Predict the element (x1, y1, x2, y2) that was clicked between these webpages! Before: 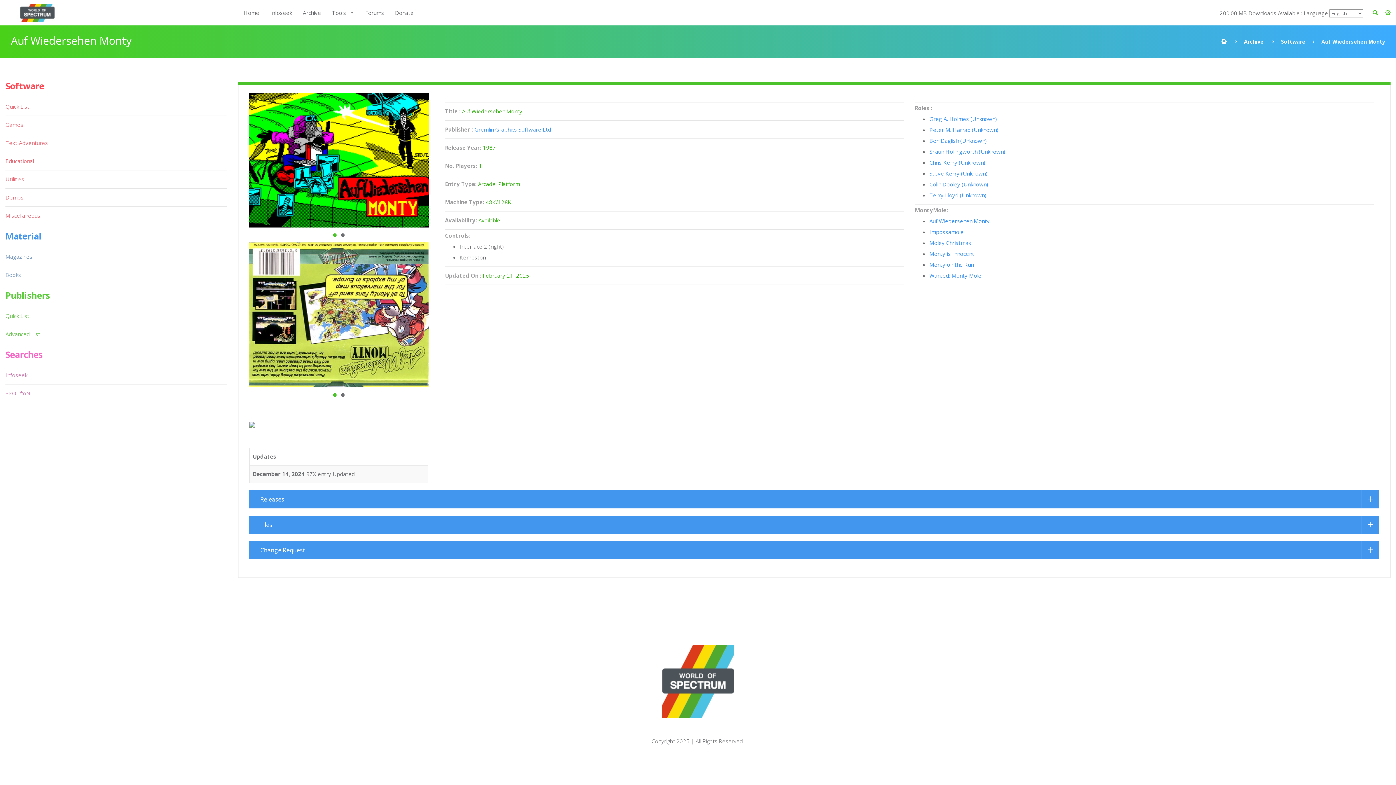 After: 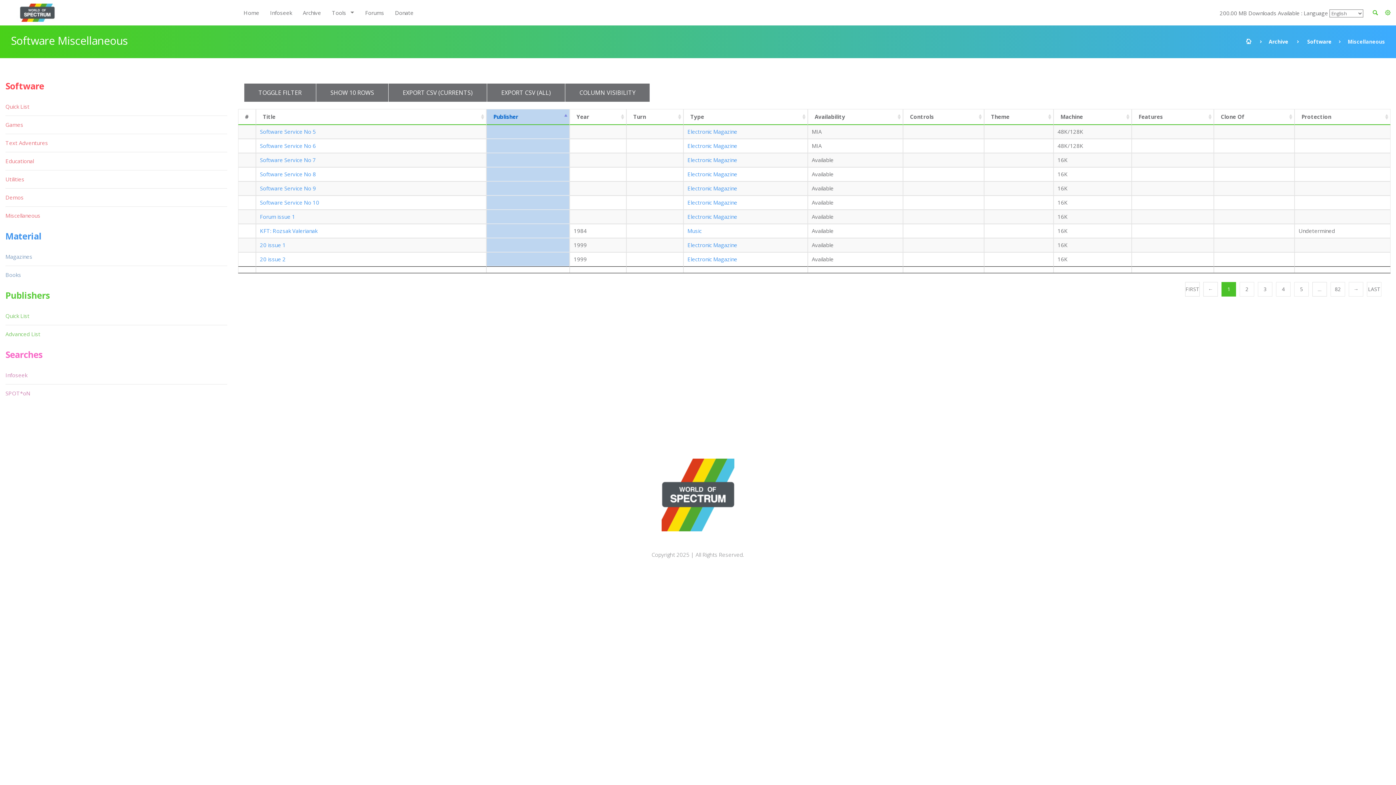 Action: label: Miscellaneous bbox: (5, 206, 41, 224)